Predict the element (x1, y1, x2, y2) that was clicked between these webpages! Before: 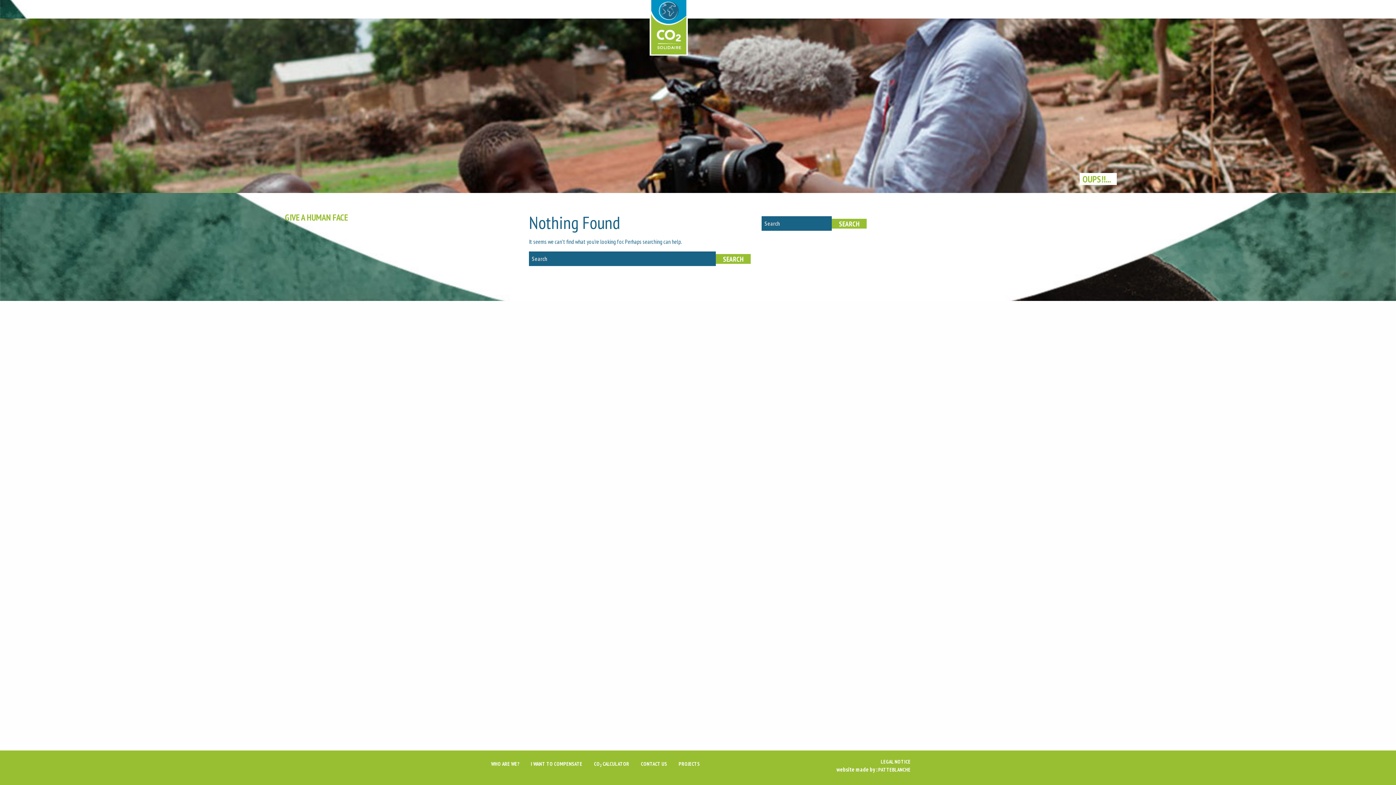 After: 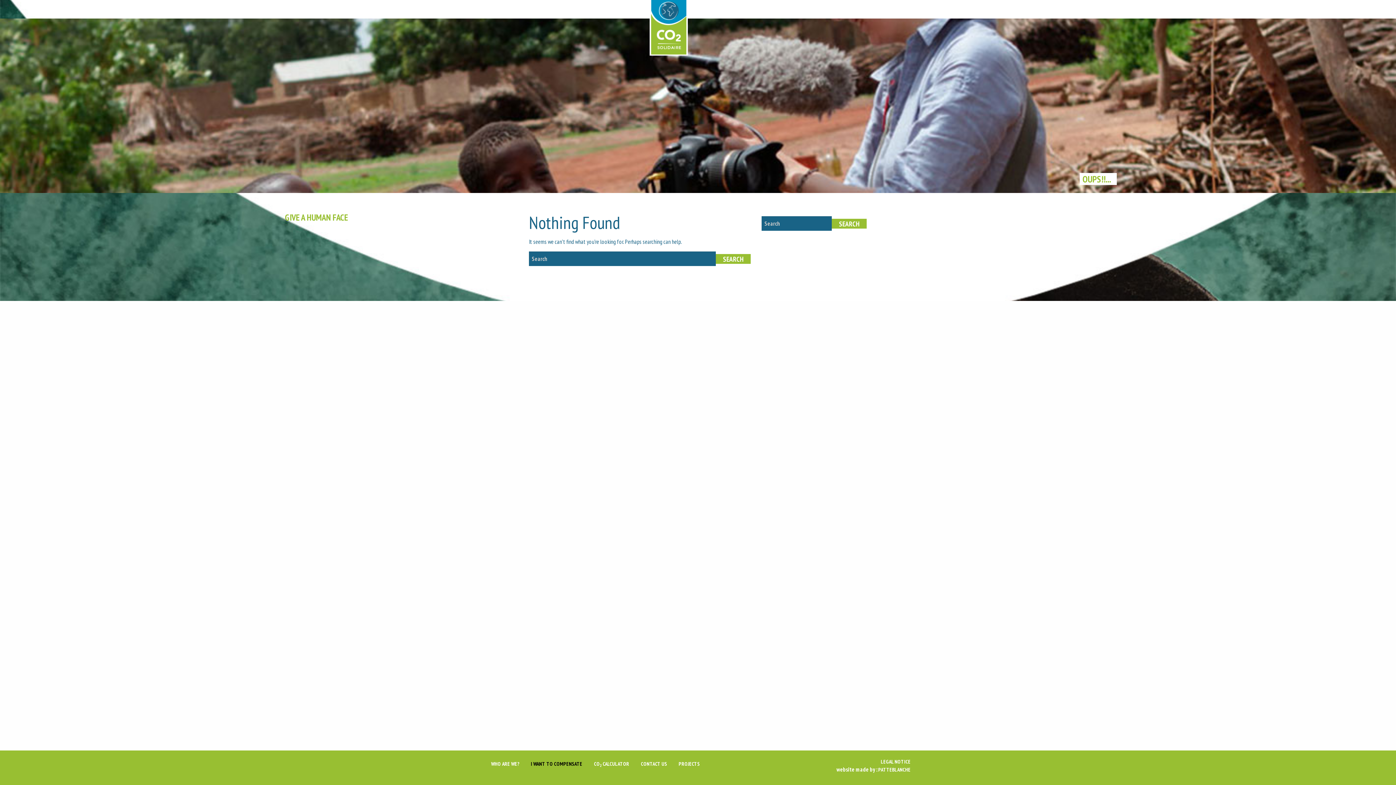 Action: label: I WANT TO COMPENSATE bbox: (525, 757, 588, 771)